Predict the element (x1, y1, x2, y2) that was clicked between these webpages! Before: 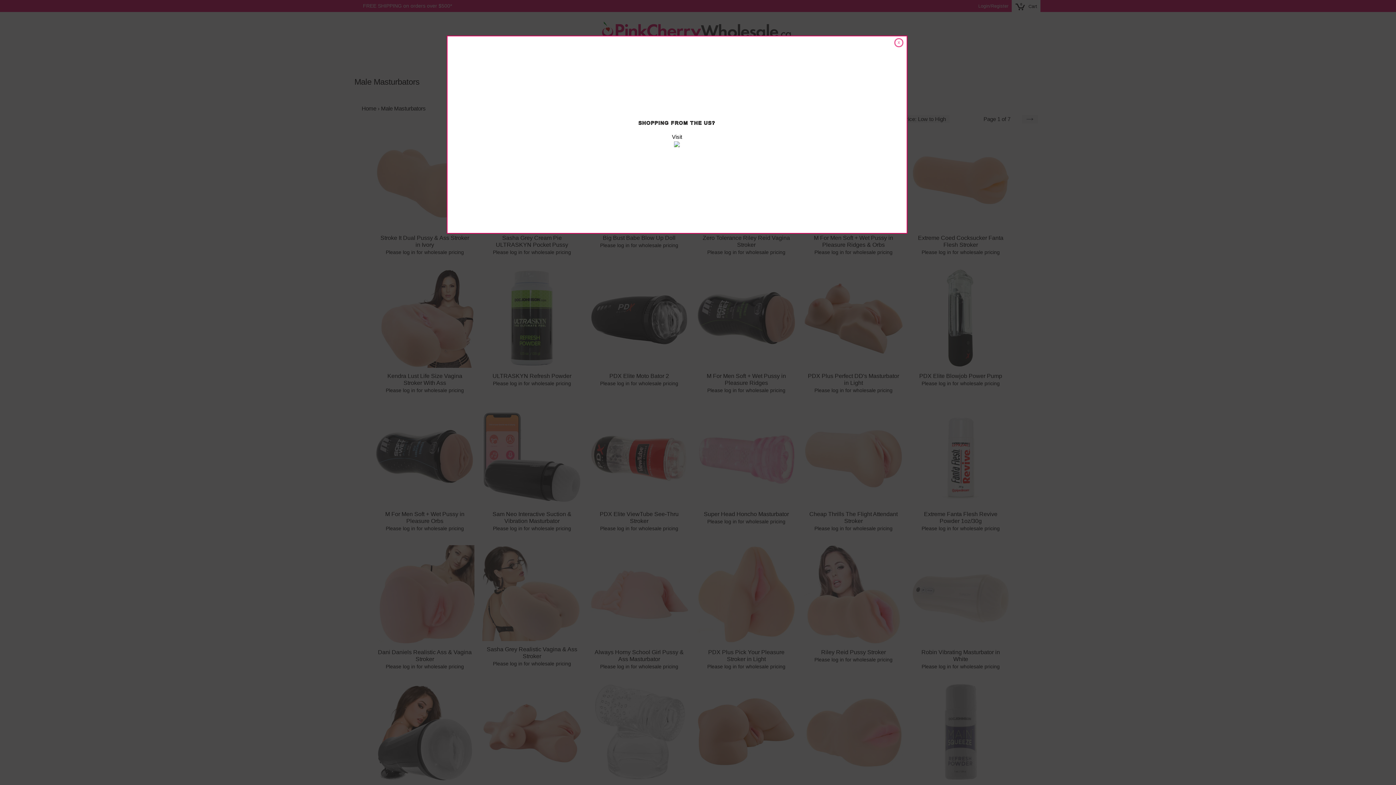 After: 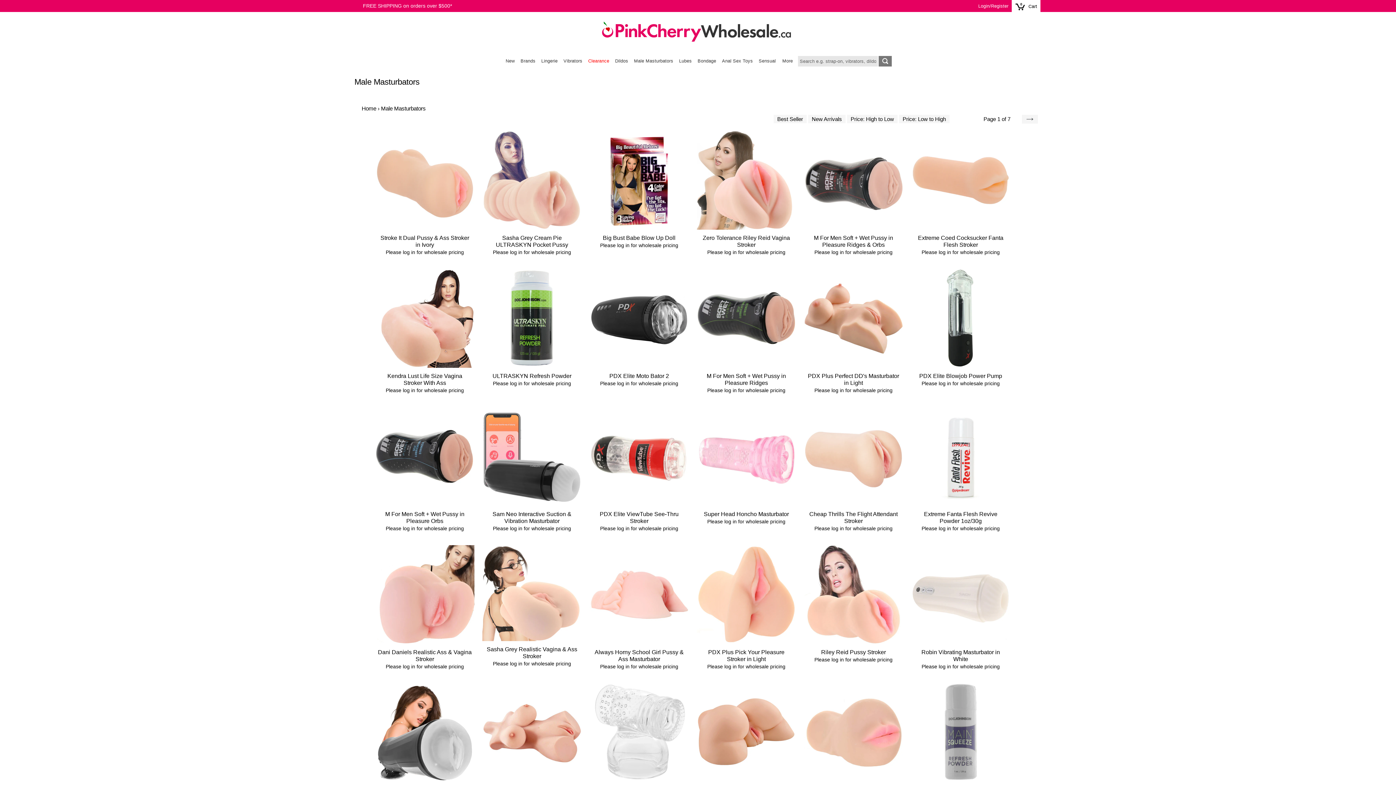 Action: label: x bbox: (894, 38, 903, 47)